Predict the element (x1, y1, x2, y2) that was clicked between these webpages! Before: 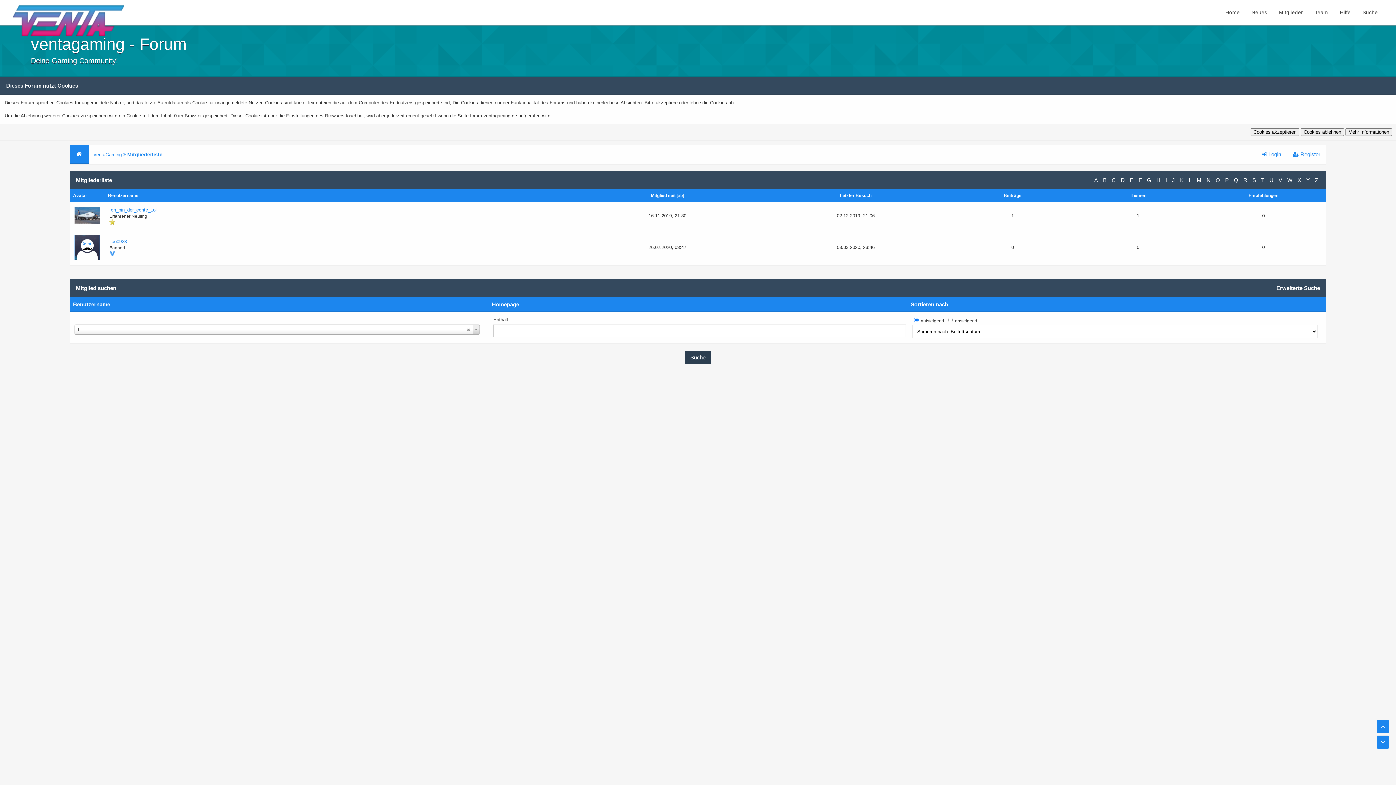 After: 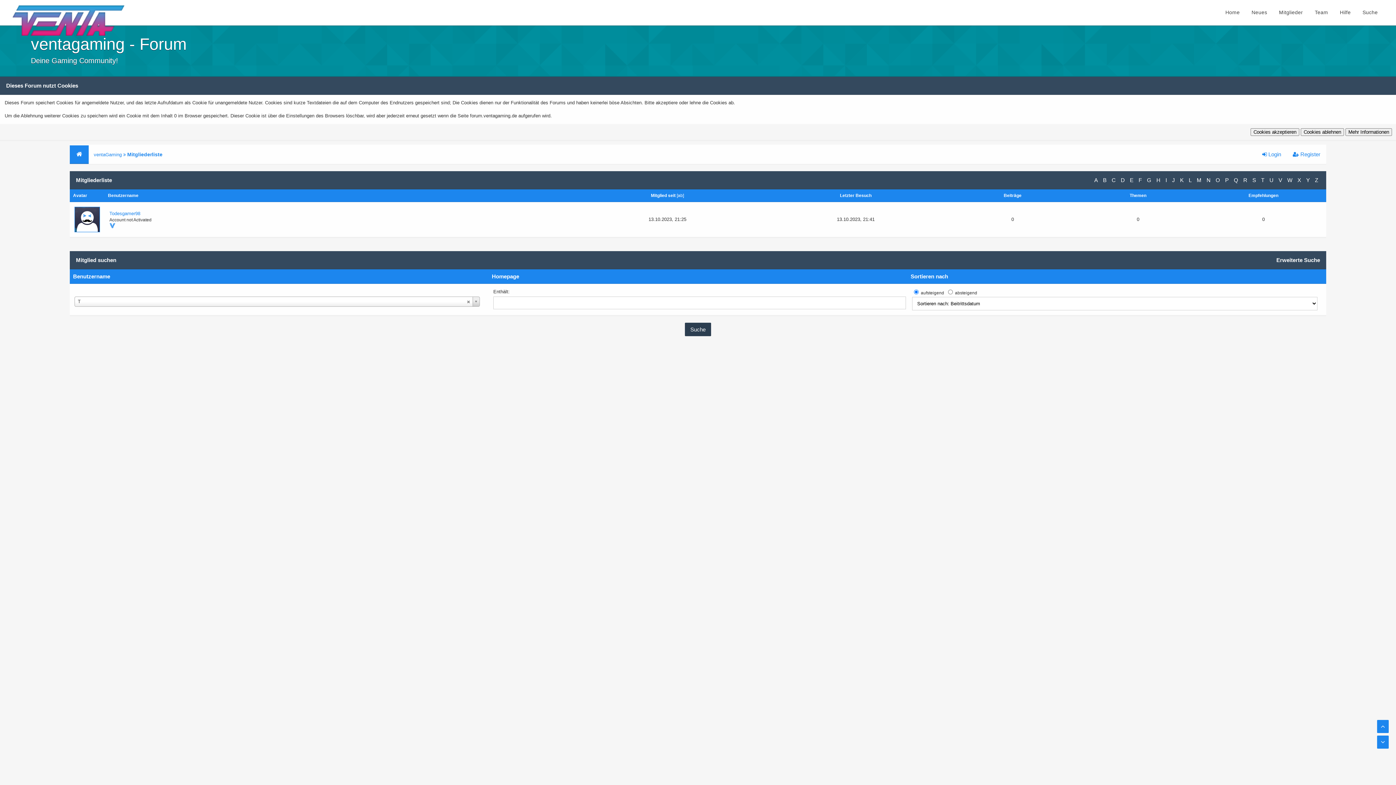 Action: label: T bbox: (1259, 175, 1266, 185)